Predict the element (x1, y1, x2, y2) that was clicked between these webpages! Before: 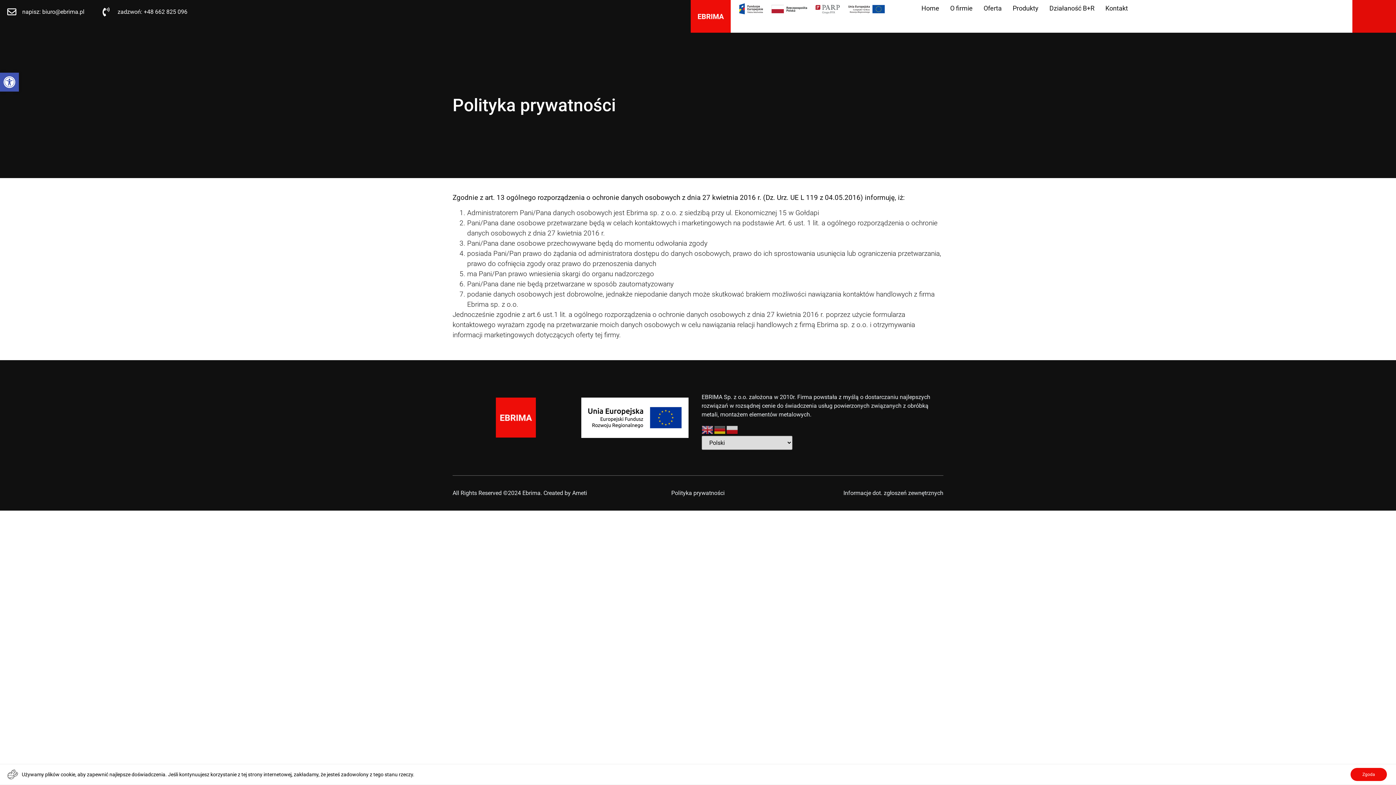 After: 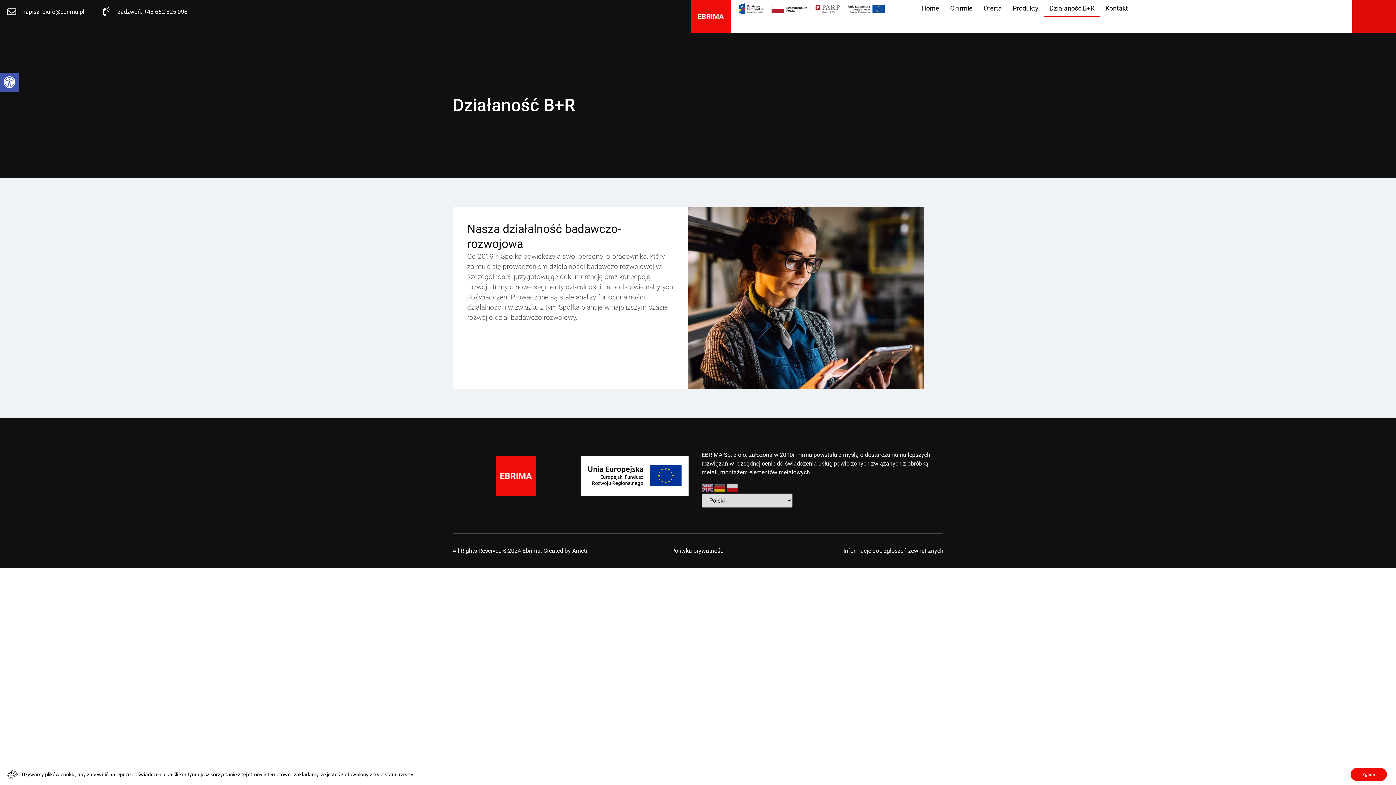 Action: label: Działaność B+R bbox: (1044, 0, 1100, 16)